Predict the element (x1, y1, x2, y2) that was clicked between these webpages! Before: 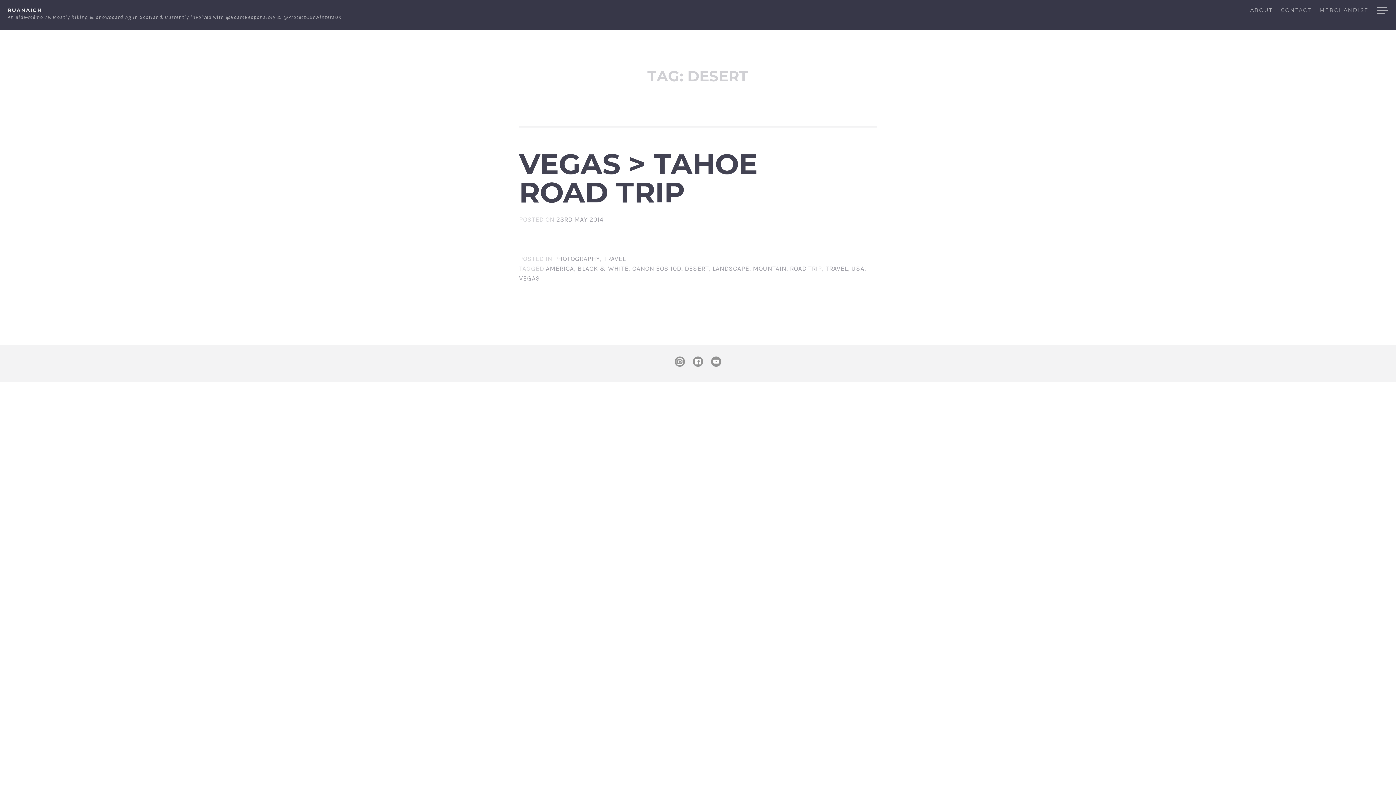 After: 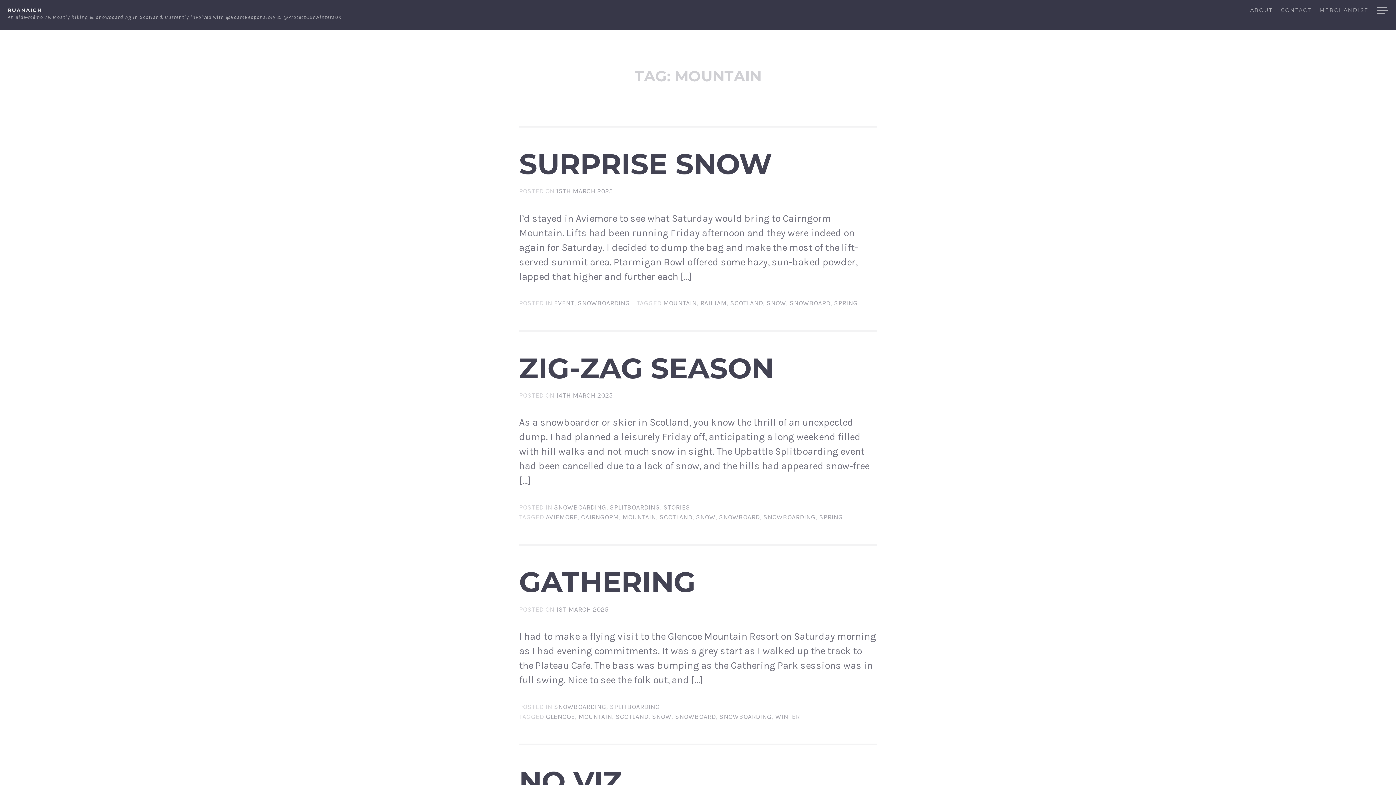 Action: label: MOUNTAIN bbox: (752, 264, 786, 272)